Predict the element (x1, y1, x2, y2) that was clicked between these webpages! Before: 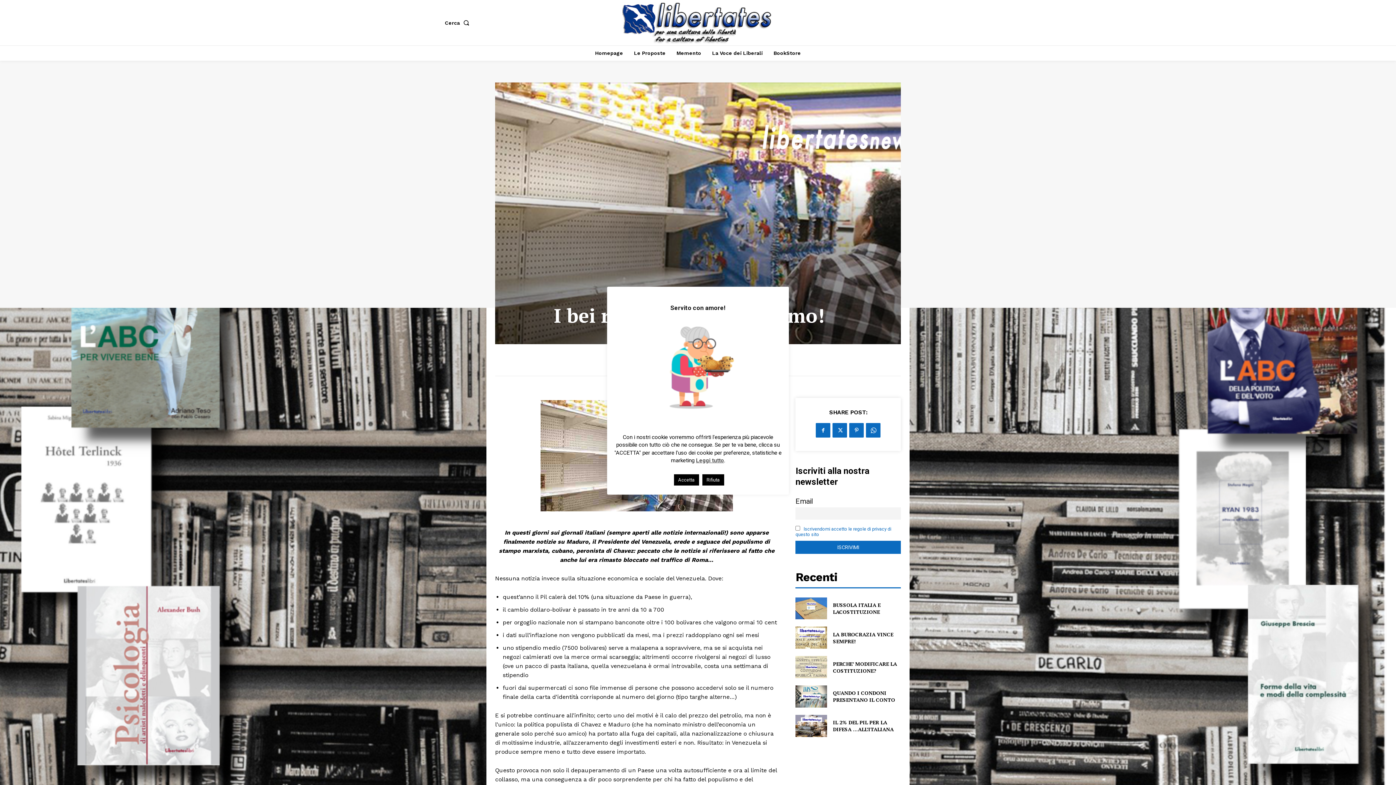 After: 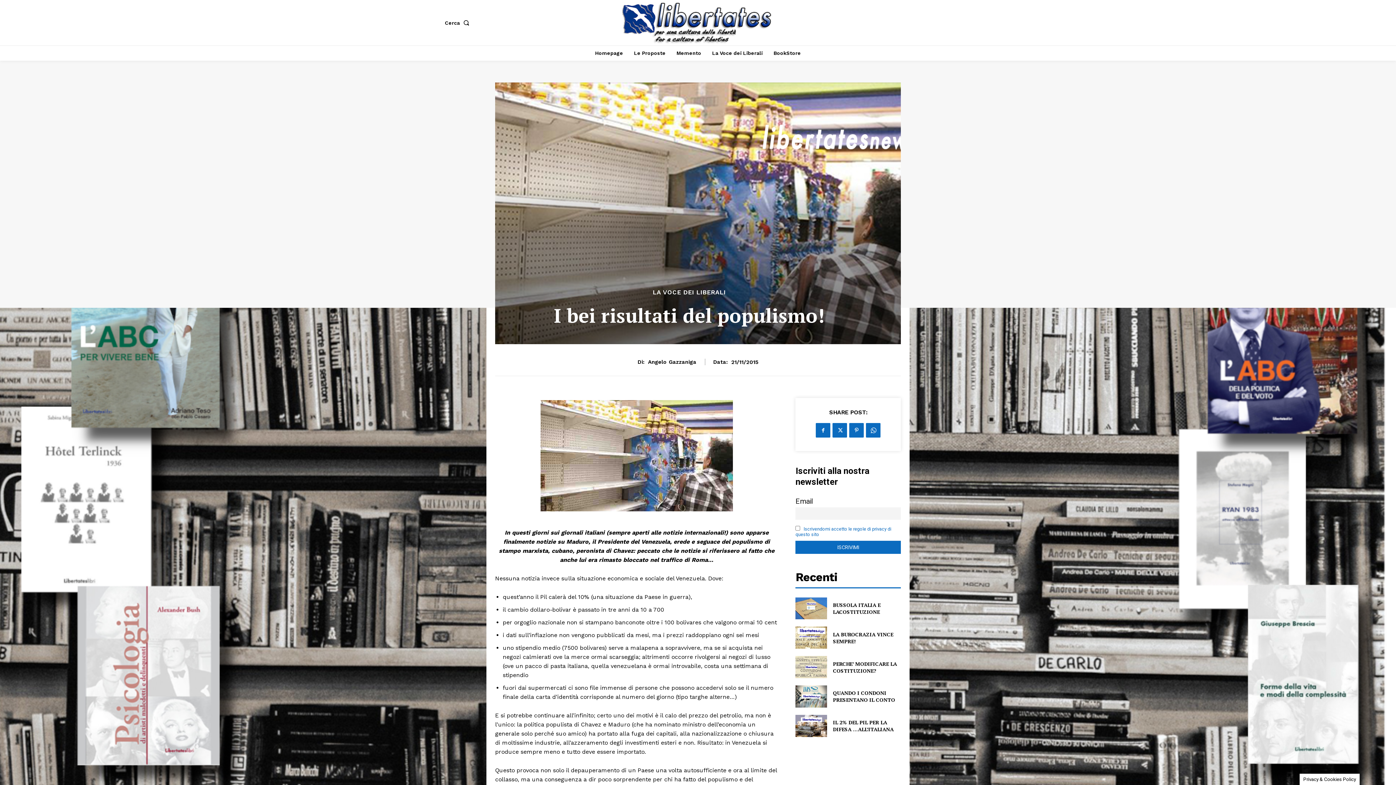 Action: bbox: (702, 474, 724, 485) label: Rifiuta